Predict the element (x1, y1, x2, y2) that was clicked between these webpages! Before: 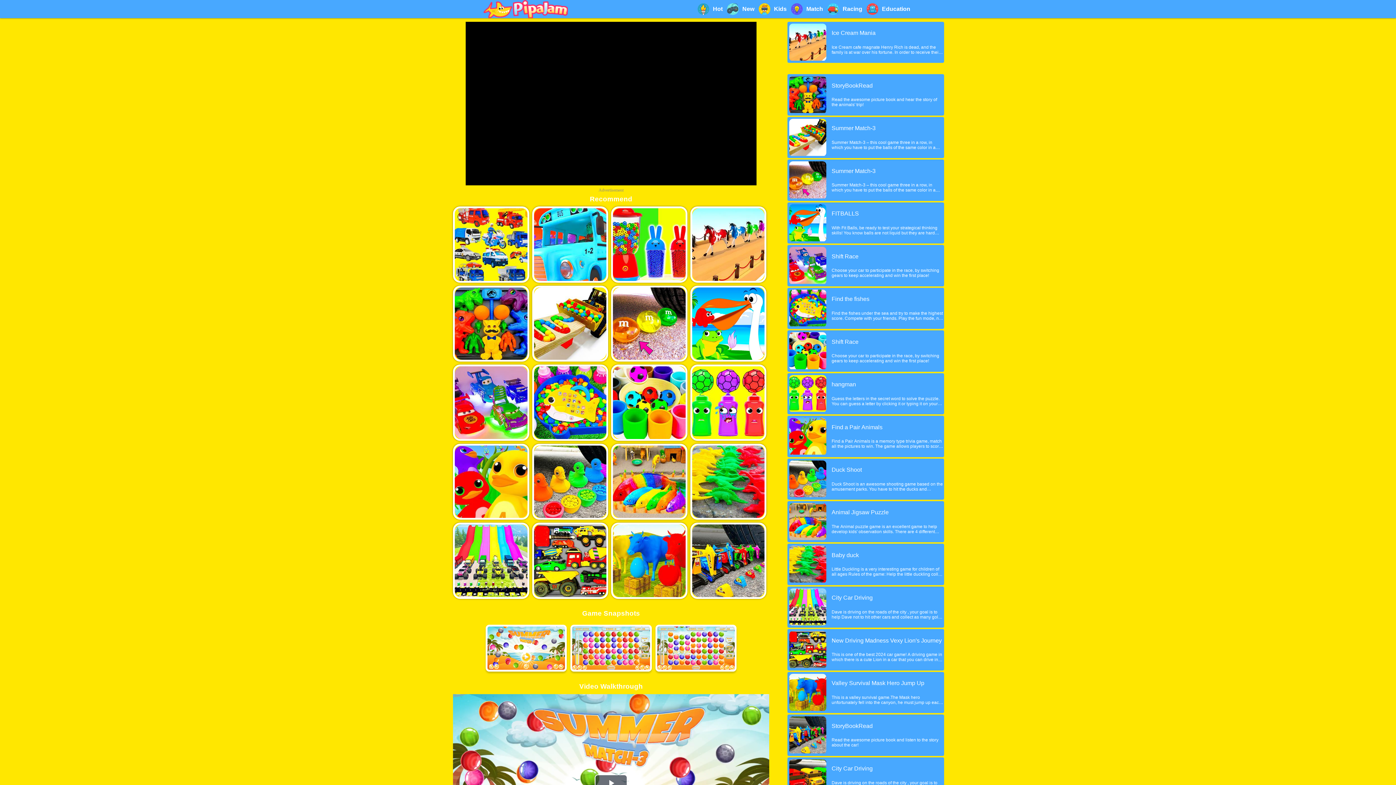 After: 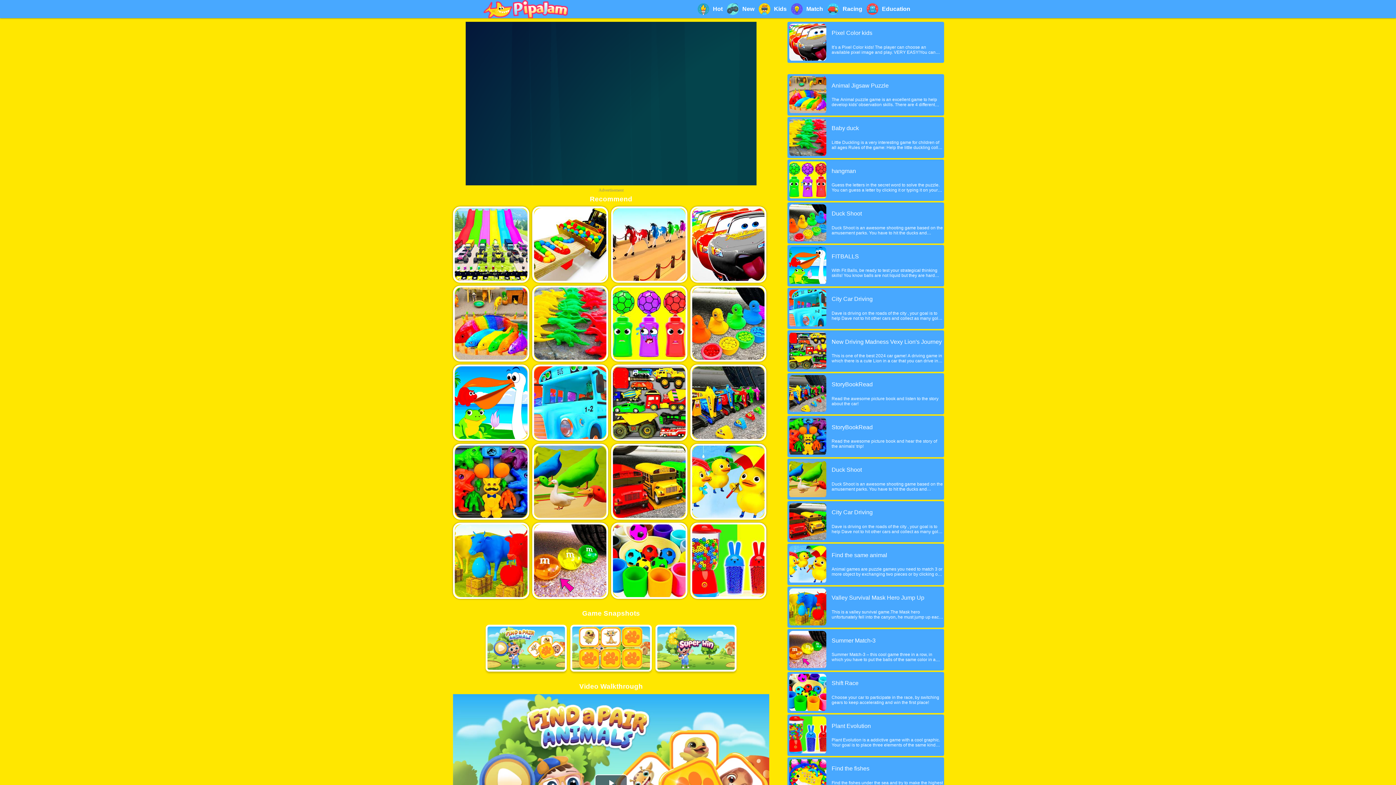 Action: bbox: (787, 416, 944, 457) label: Find a Pair Animals

Find a Pair Animals is a memory type trivia game, match all the pictures to win. The game allows players to score points by finding 2 pictures of the same animal, note that only 2 pictures can be flipped at a time.